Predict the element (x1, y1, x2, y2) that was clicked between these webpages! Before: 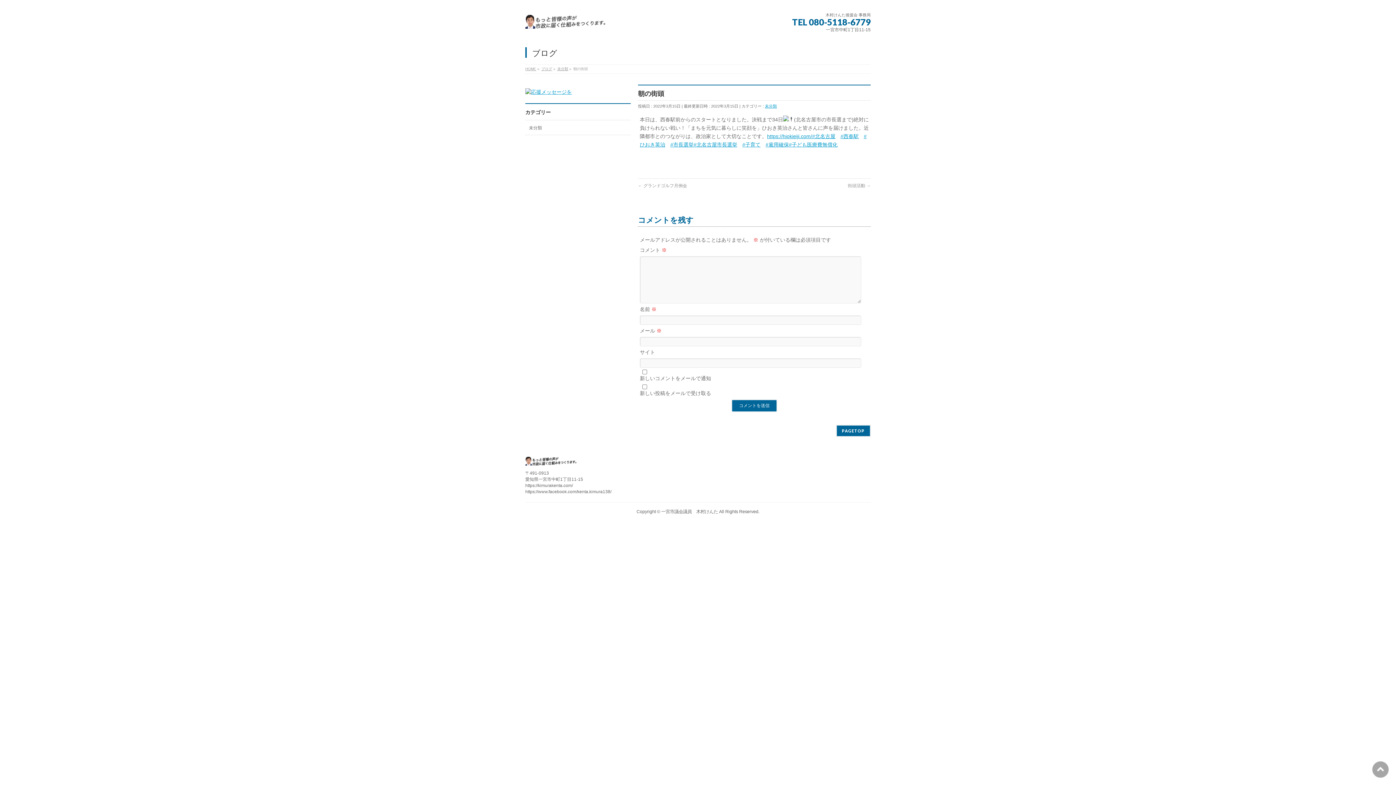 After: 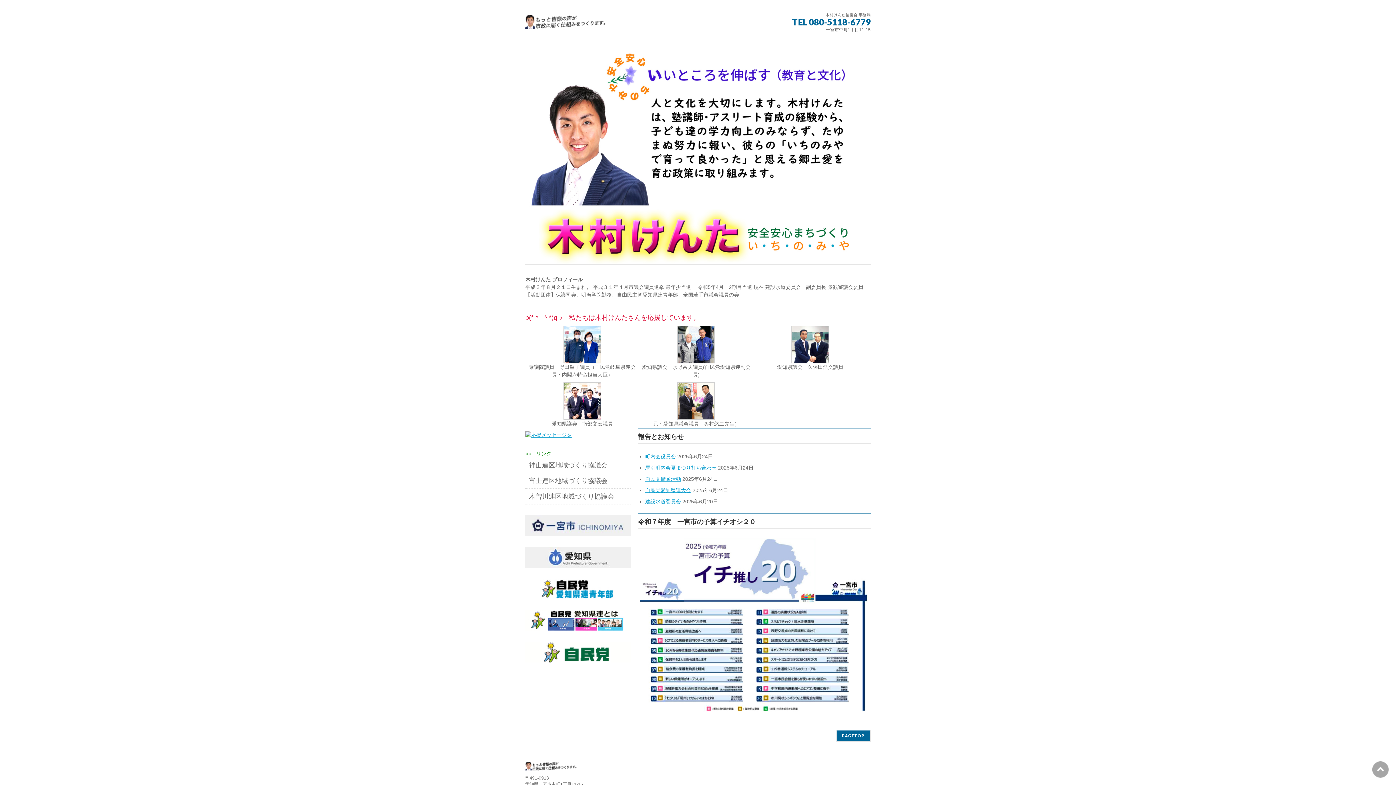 Action: bbox: (541, 66, 552, 70) label: ブログ